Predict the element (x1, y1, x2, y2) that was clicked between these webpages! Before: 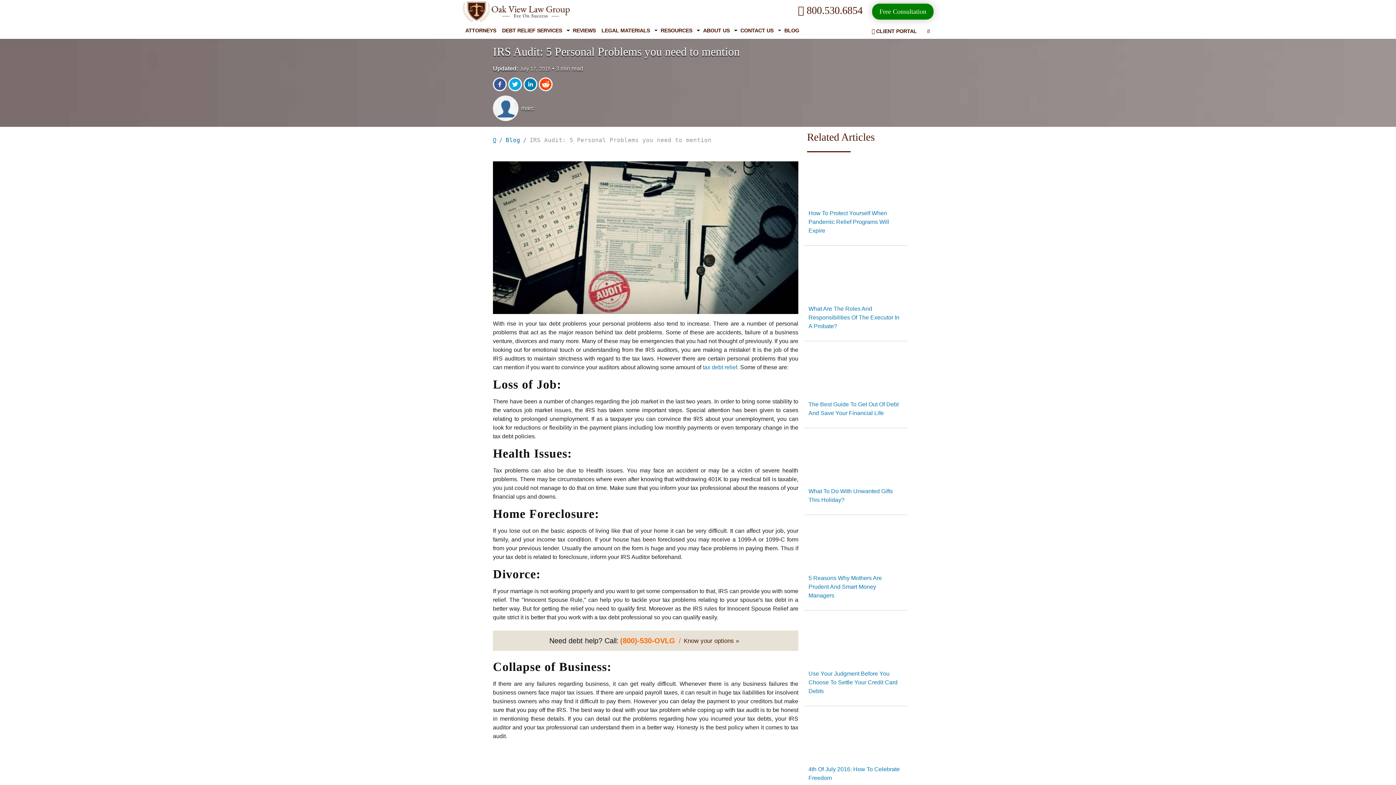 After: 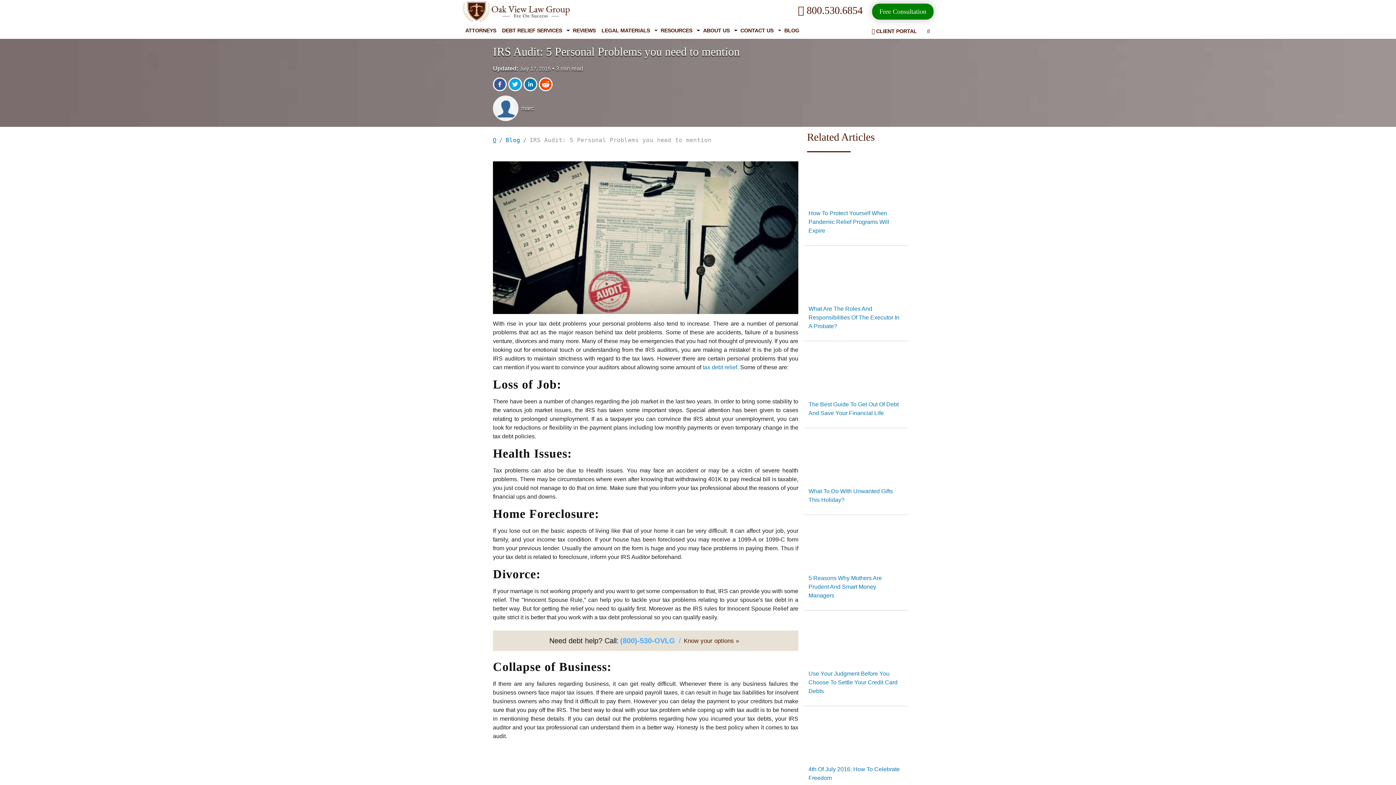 Action: bbox: (618, 636, 681, 645) label: (800)-530-OVLG /